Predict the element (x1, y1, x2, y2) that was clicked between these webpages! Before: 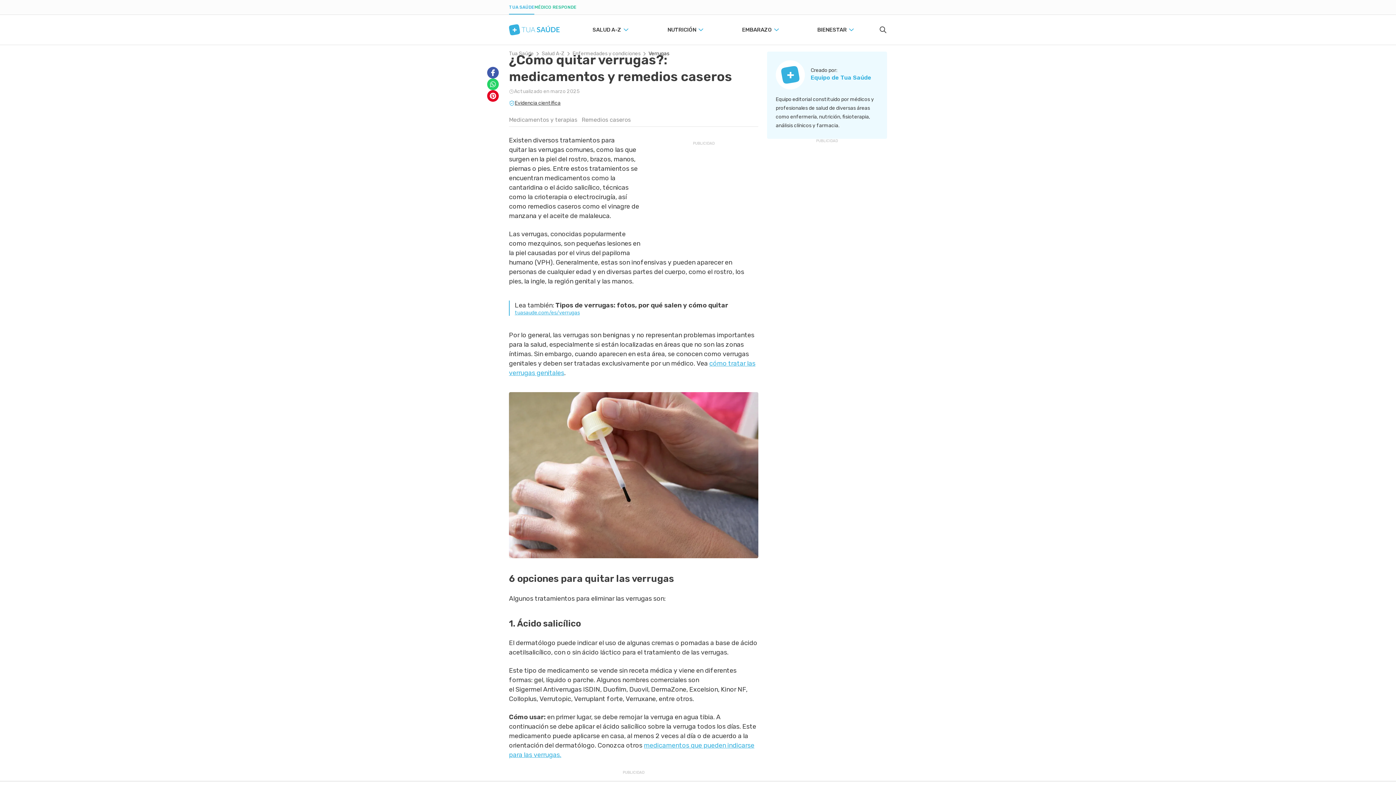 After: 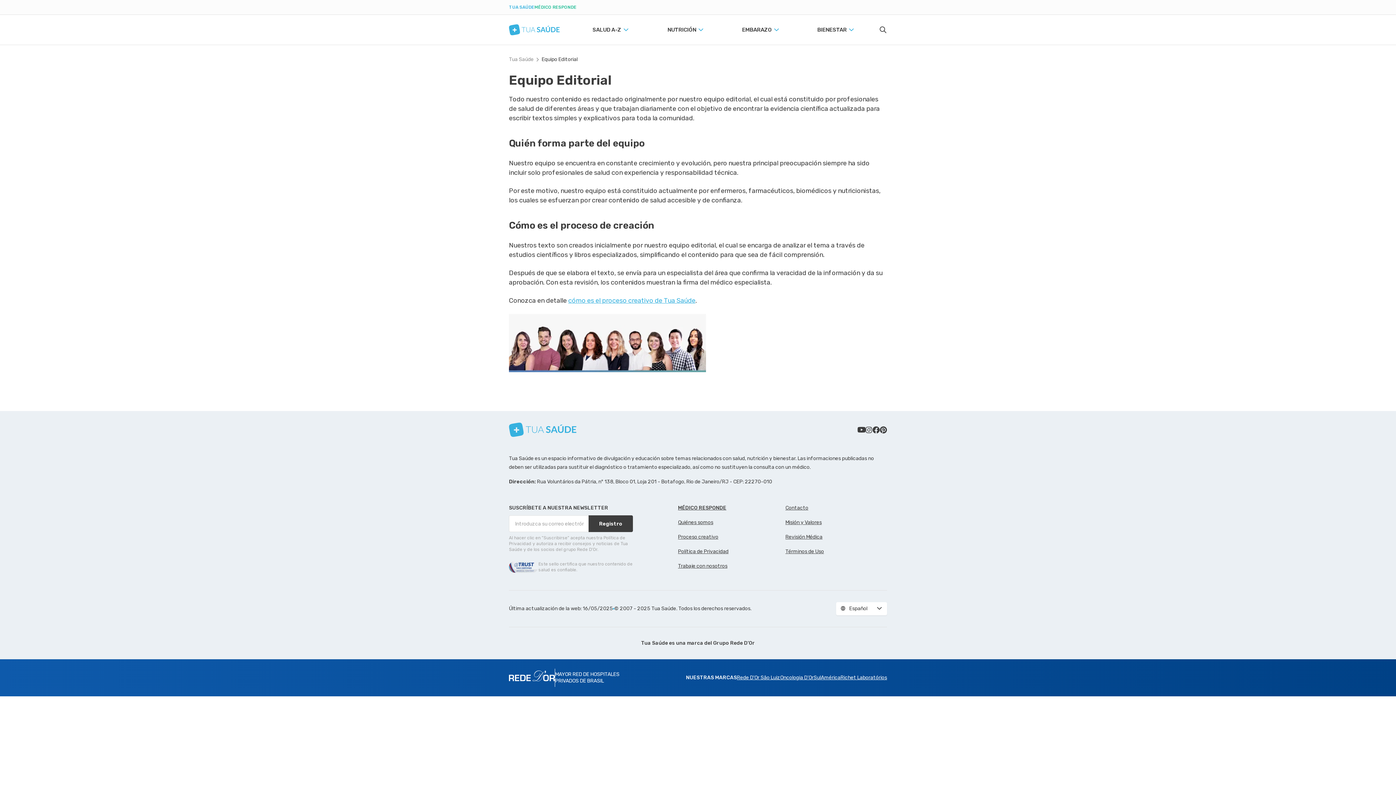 Action: bbox: (767, 51, 887, 138) label: Creado por:
Equipo de Tua Saúde
Equipo editorial constituido por médicos y profesionales de salud de diversas áreas como enfermería, nutrición, fisioterapia, análisis clínicos y farmacia.